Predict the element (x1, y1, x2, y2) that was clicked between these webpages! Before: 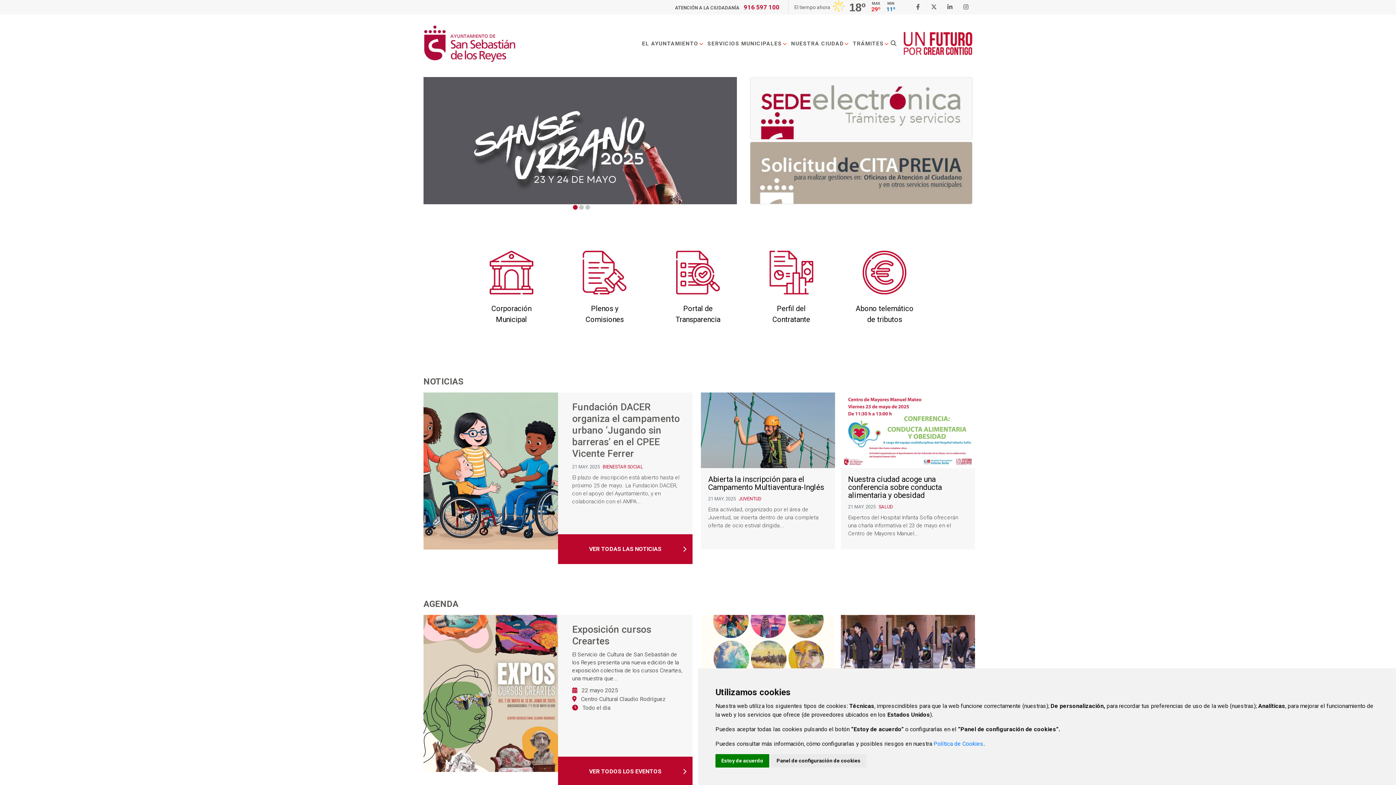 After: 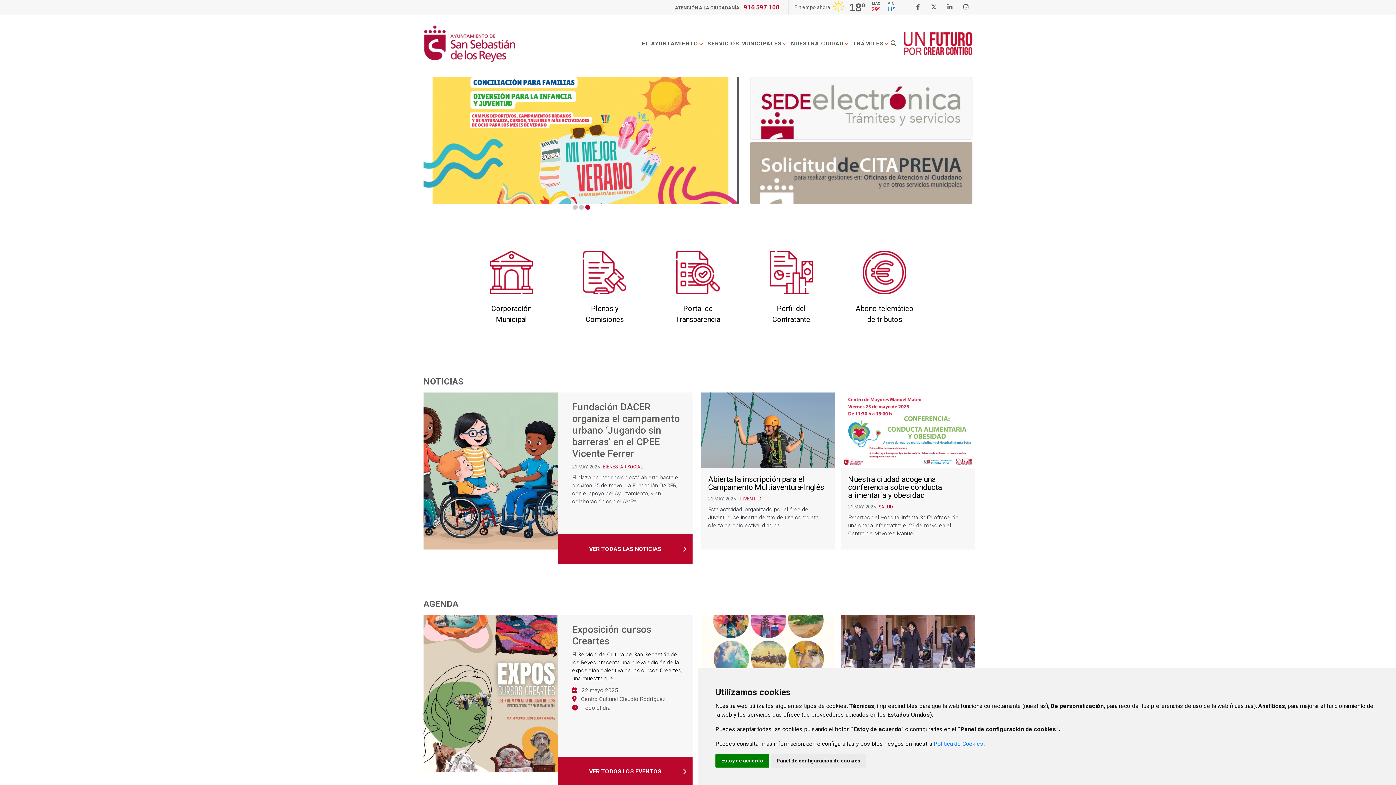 Action: bbox: (579, 205, 583, 209) label: 2 of 3